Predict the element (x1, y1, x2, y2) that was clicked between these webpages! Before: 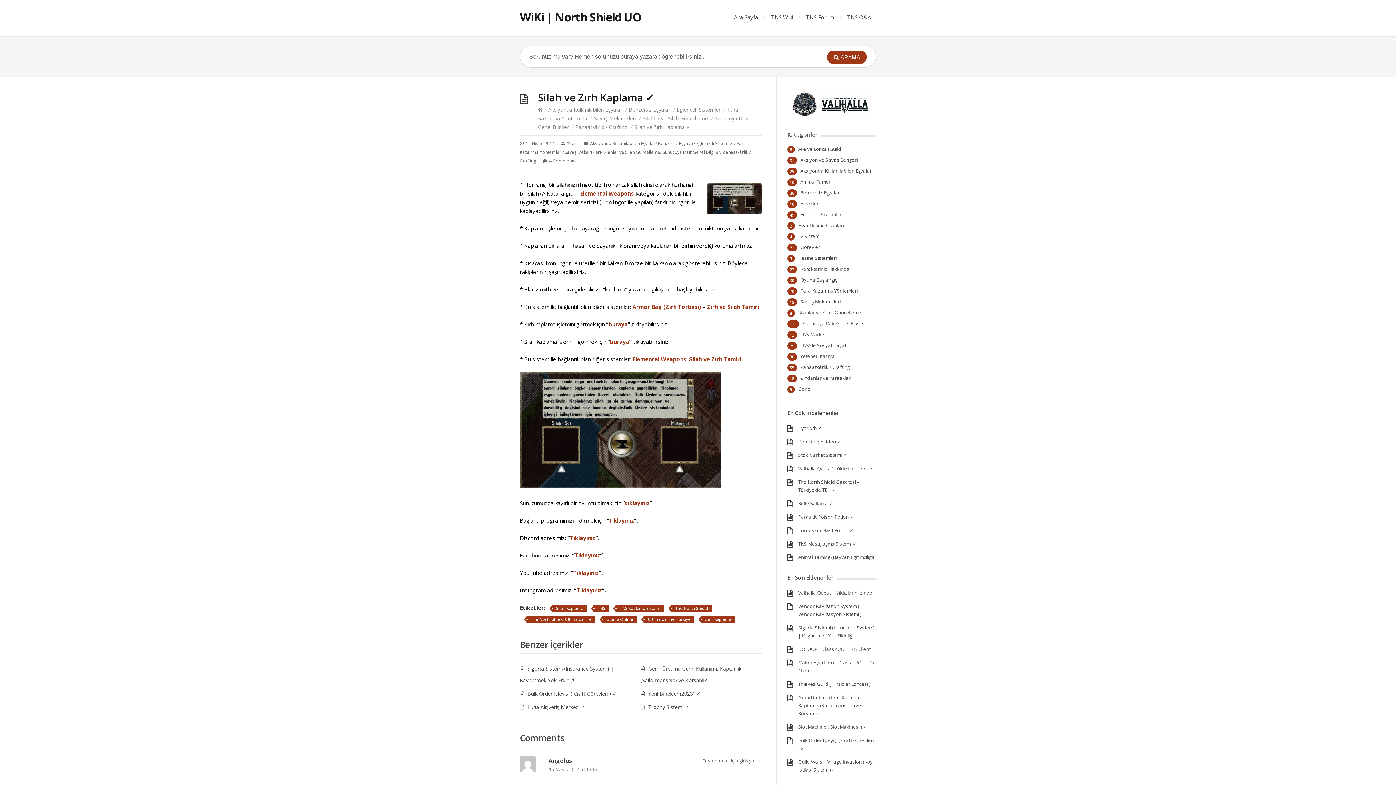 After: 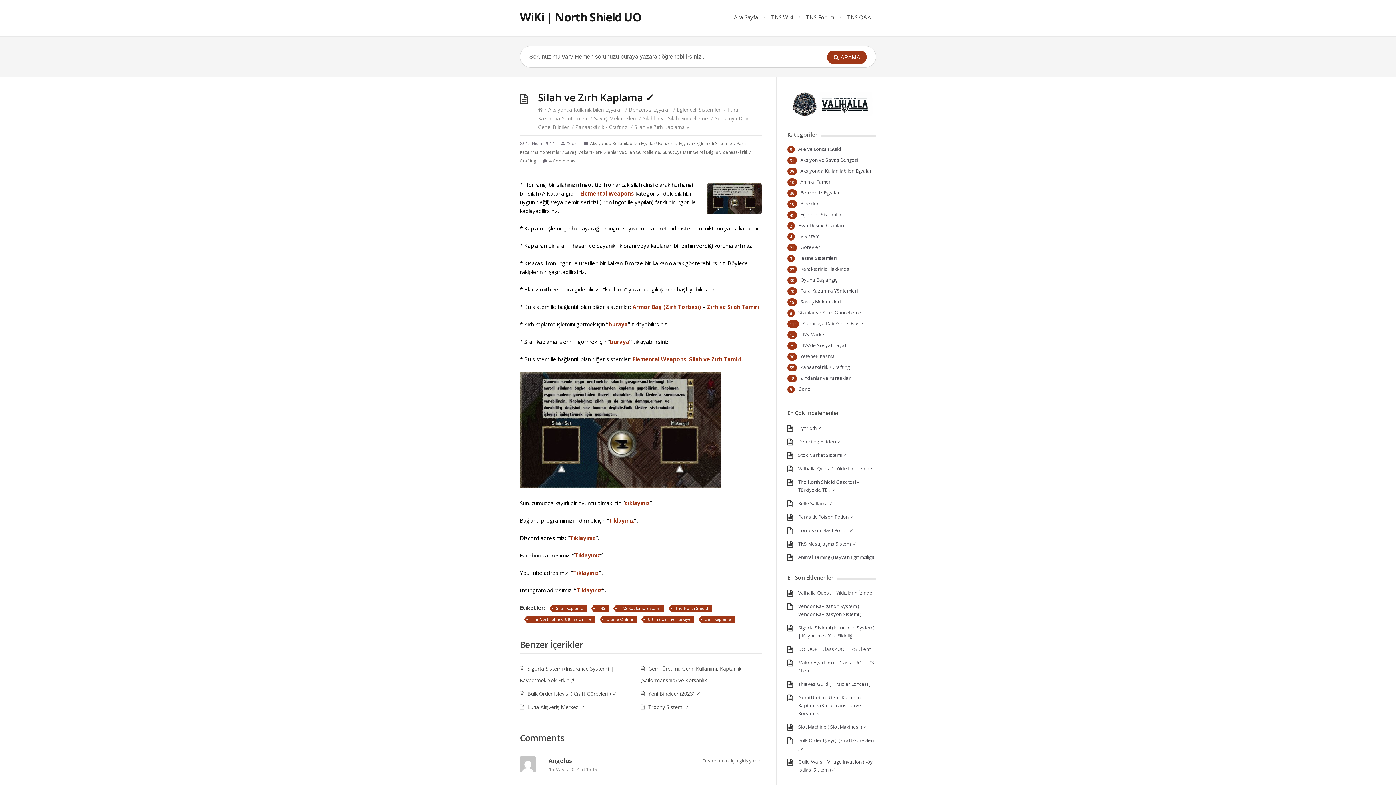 Action: label: Tıklayınız bbox: (576, 586, 602, 594)